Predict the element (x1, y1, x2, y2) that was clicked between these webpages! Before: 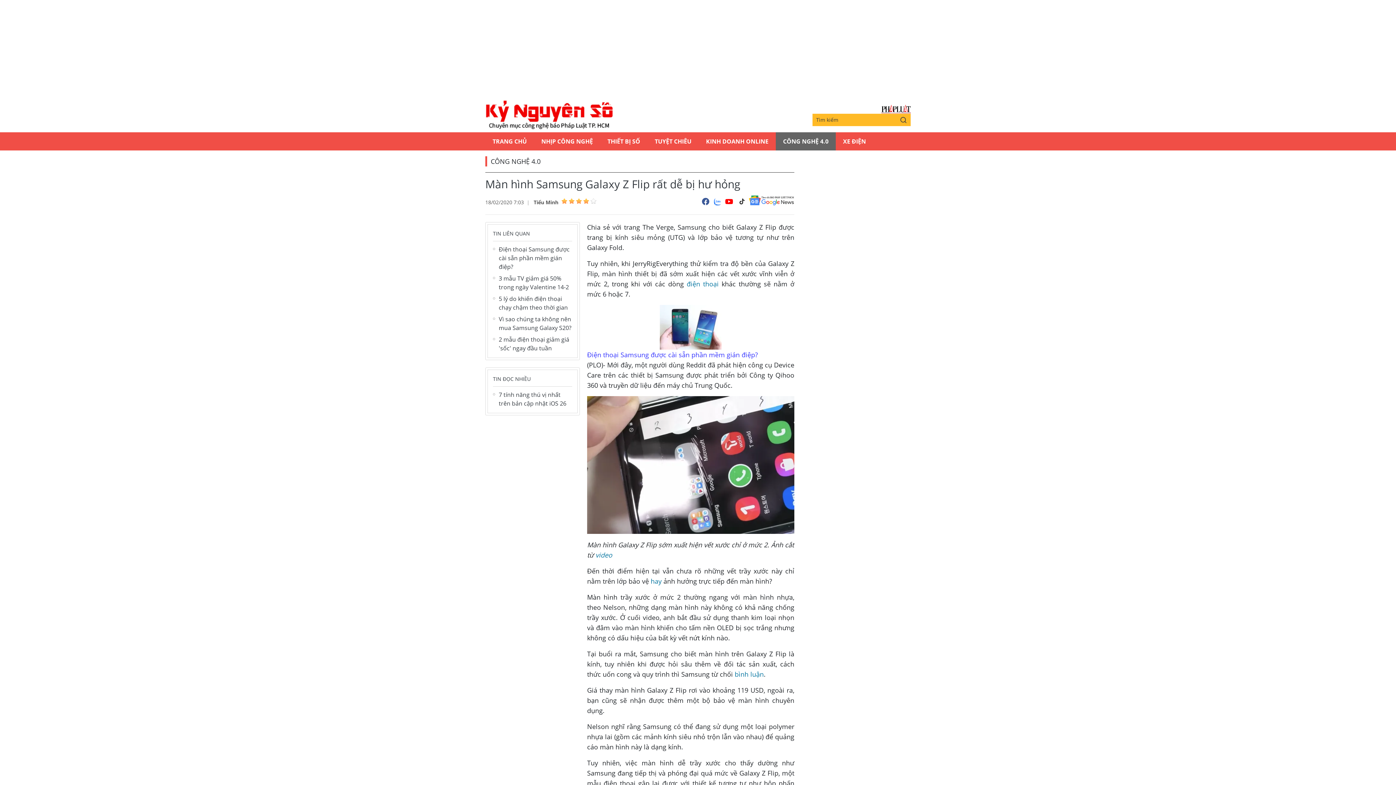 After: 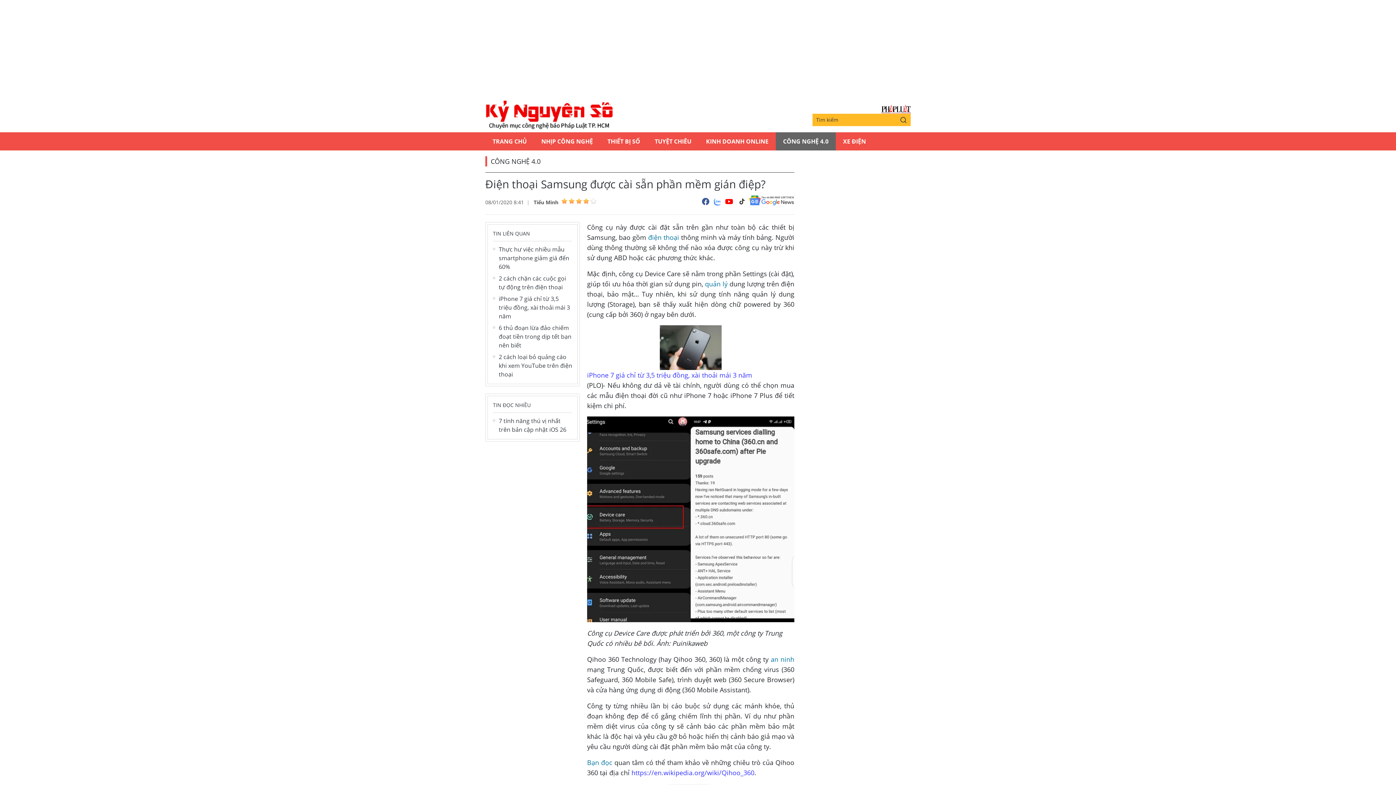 Action: label: Điện thoại Samsung được cài sẵn phần mềm gián điệp? bbox: (498, 245, 572, 271)